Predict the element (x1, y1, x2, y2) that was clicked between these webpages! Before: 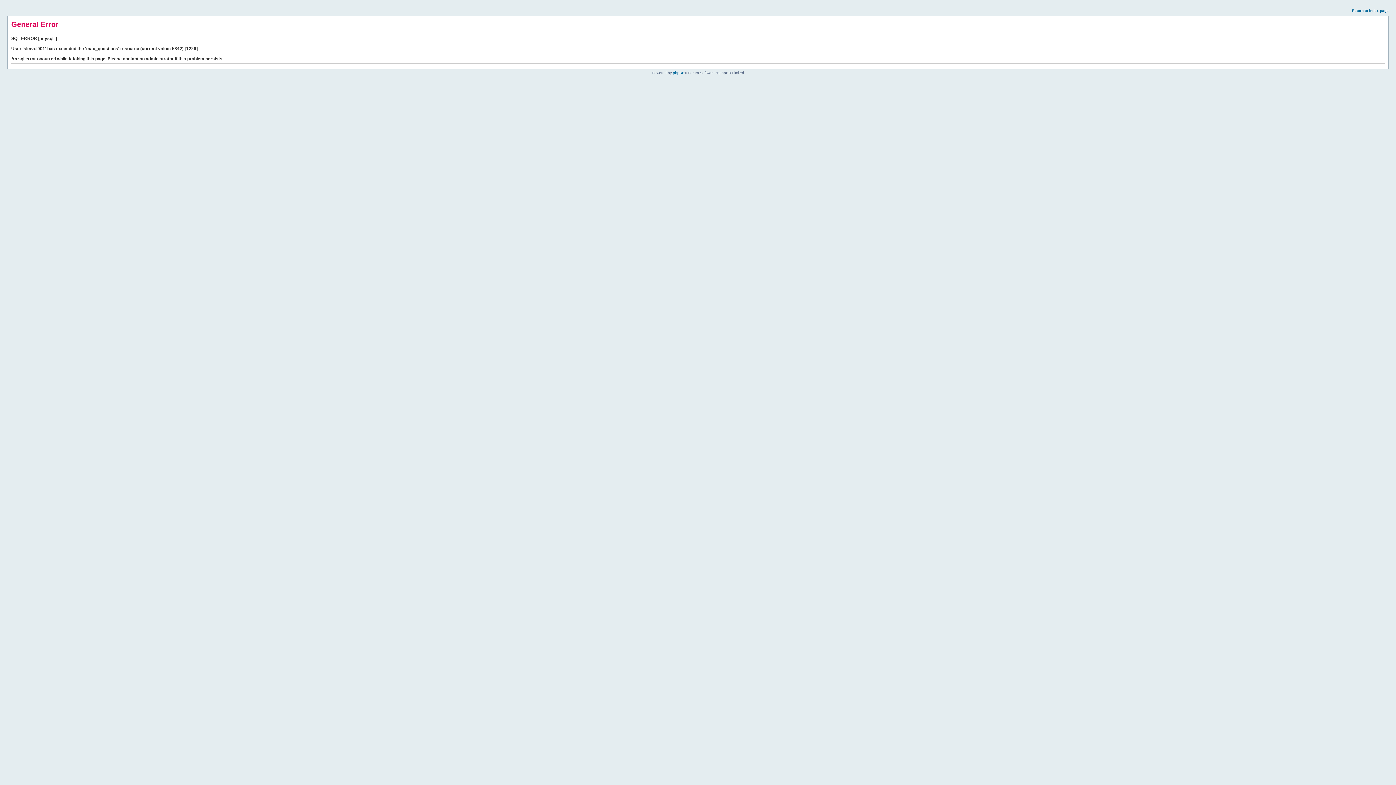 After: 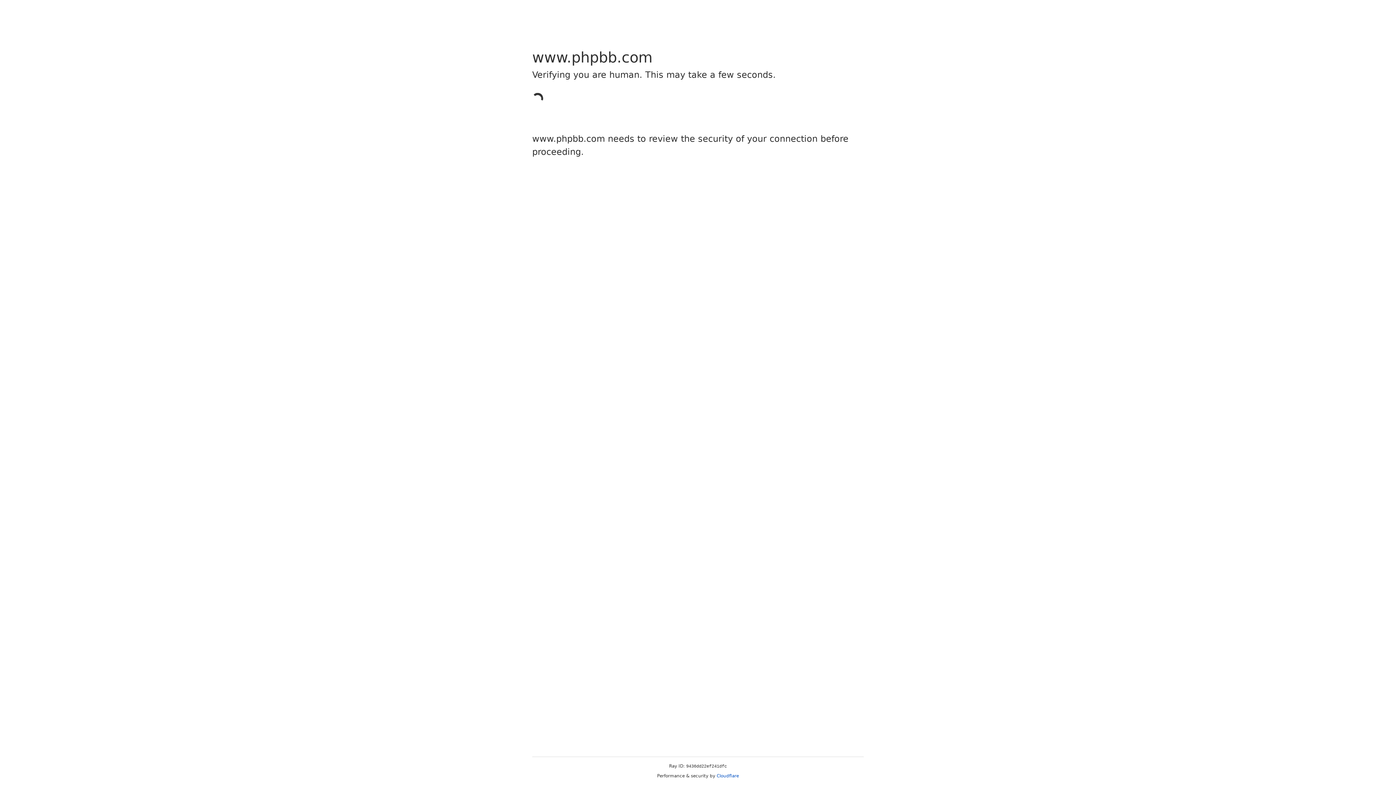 Action: label: phpBB bbox: (673, 70, 684, 74)